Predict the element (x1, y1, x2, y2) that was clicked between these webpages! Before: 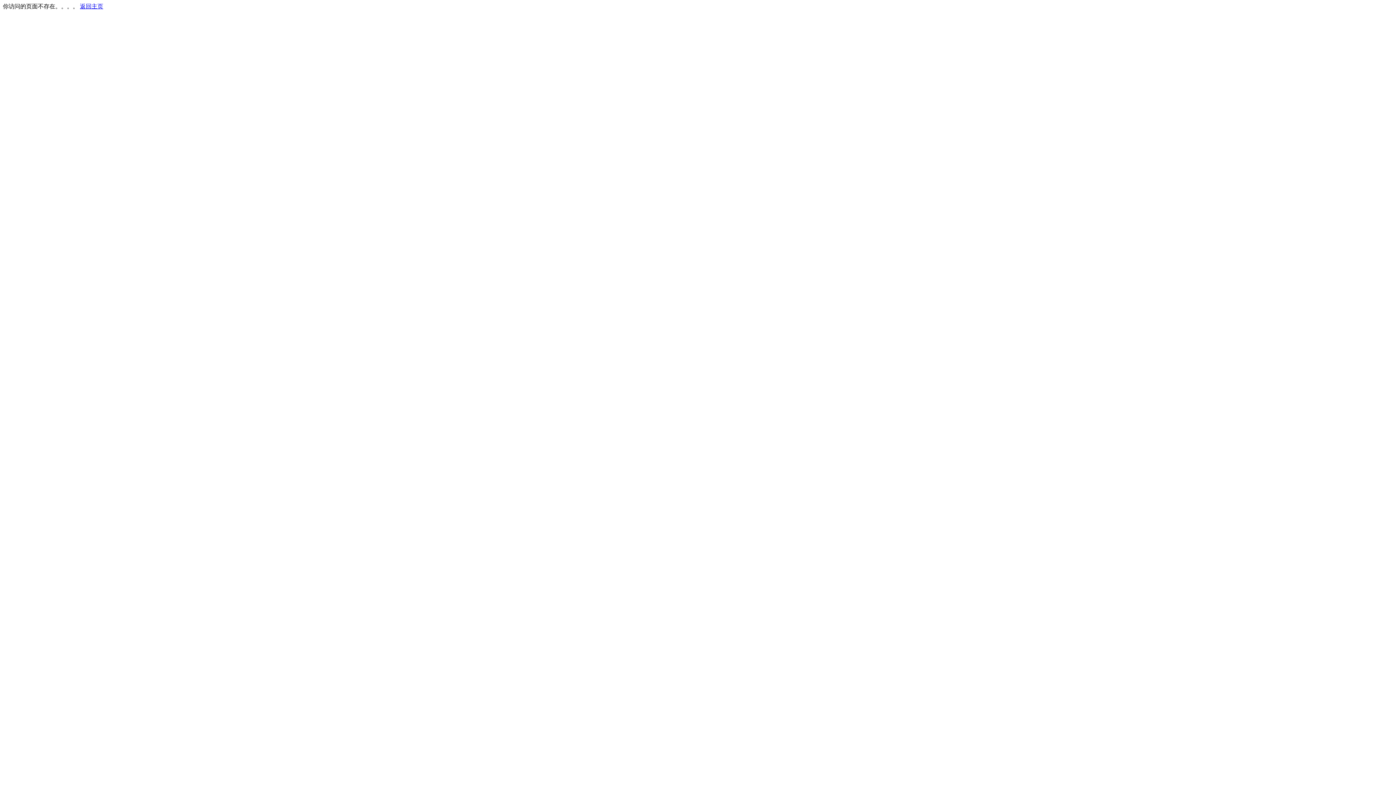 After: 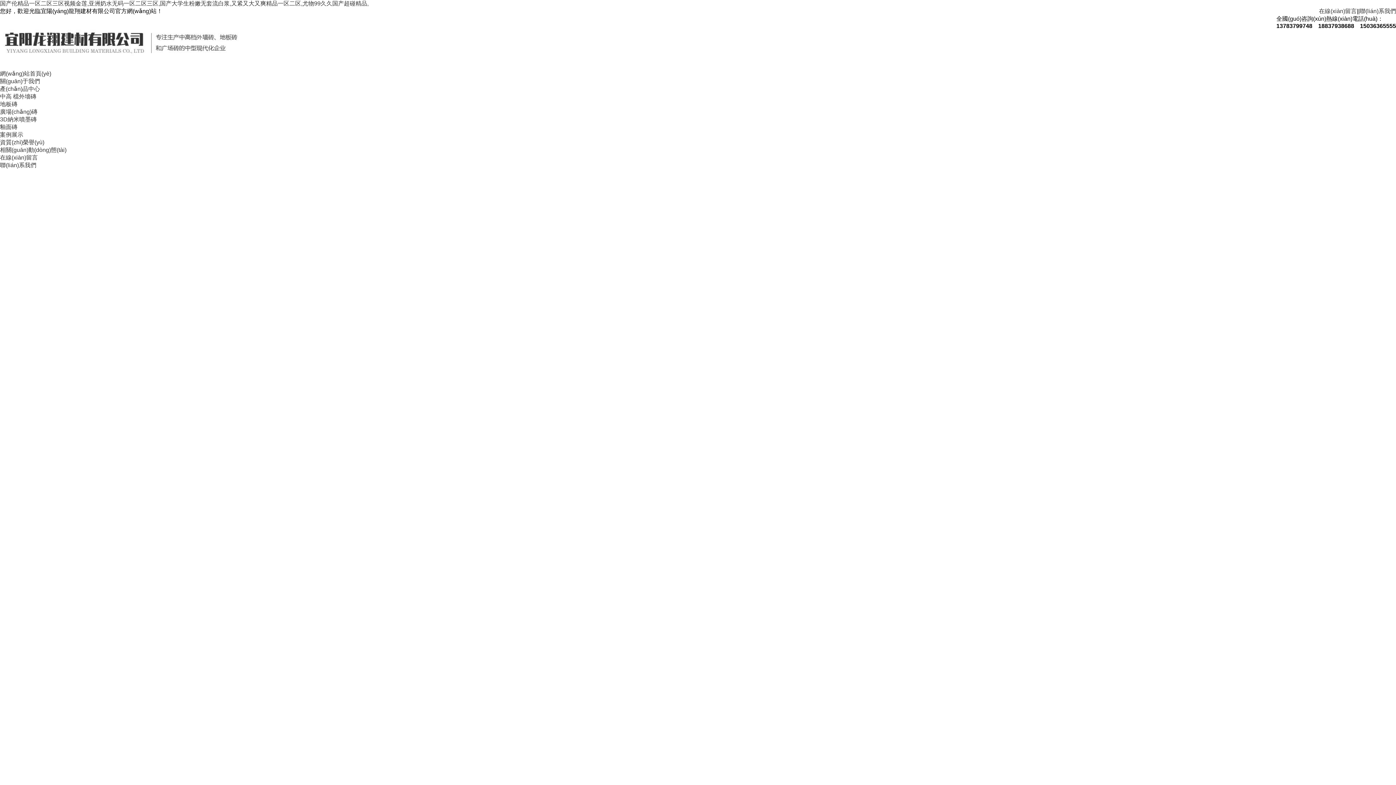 Action: label: 返回主页 bbox: (80, 3, 103, 9)